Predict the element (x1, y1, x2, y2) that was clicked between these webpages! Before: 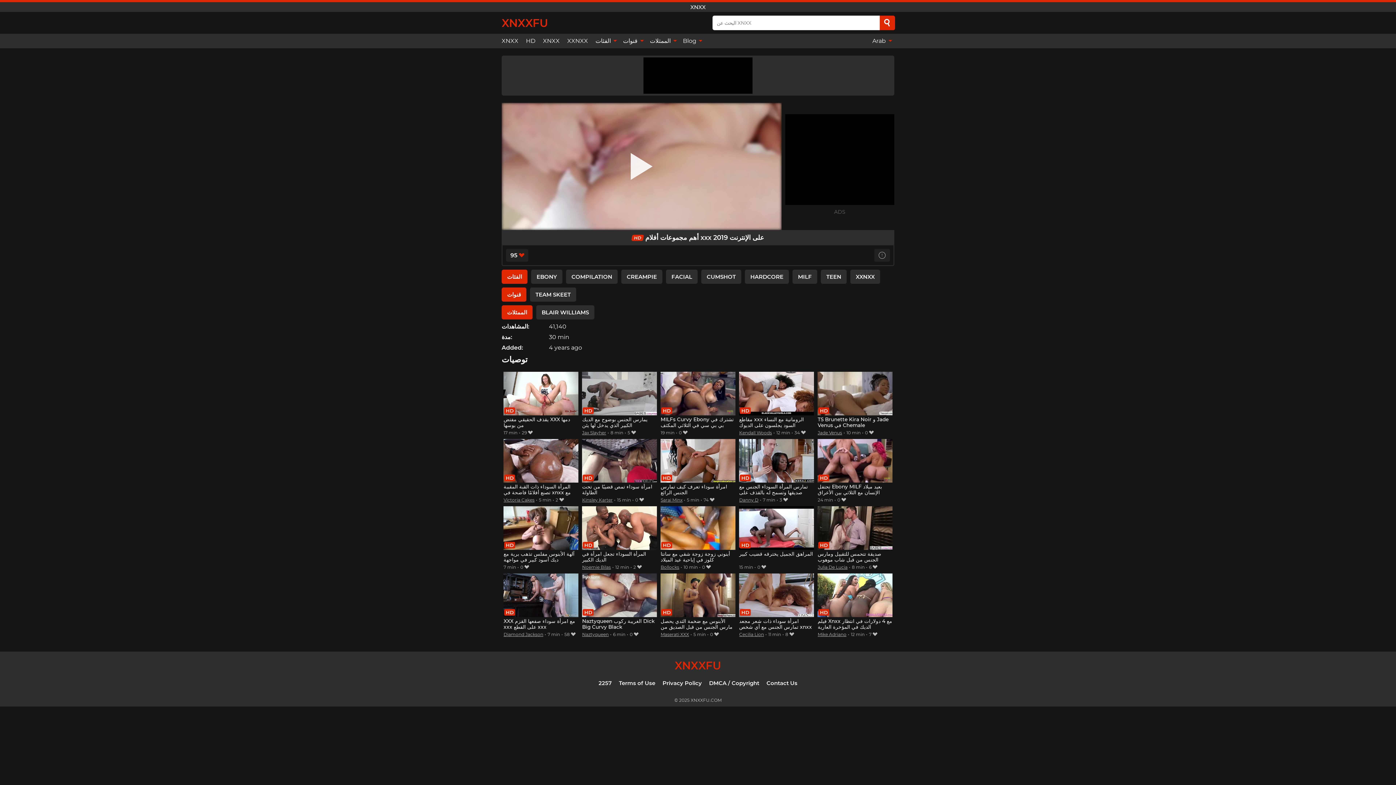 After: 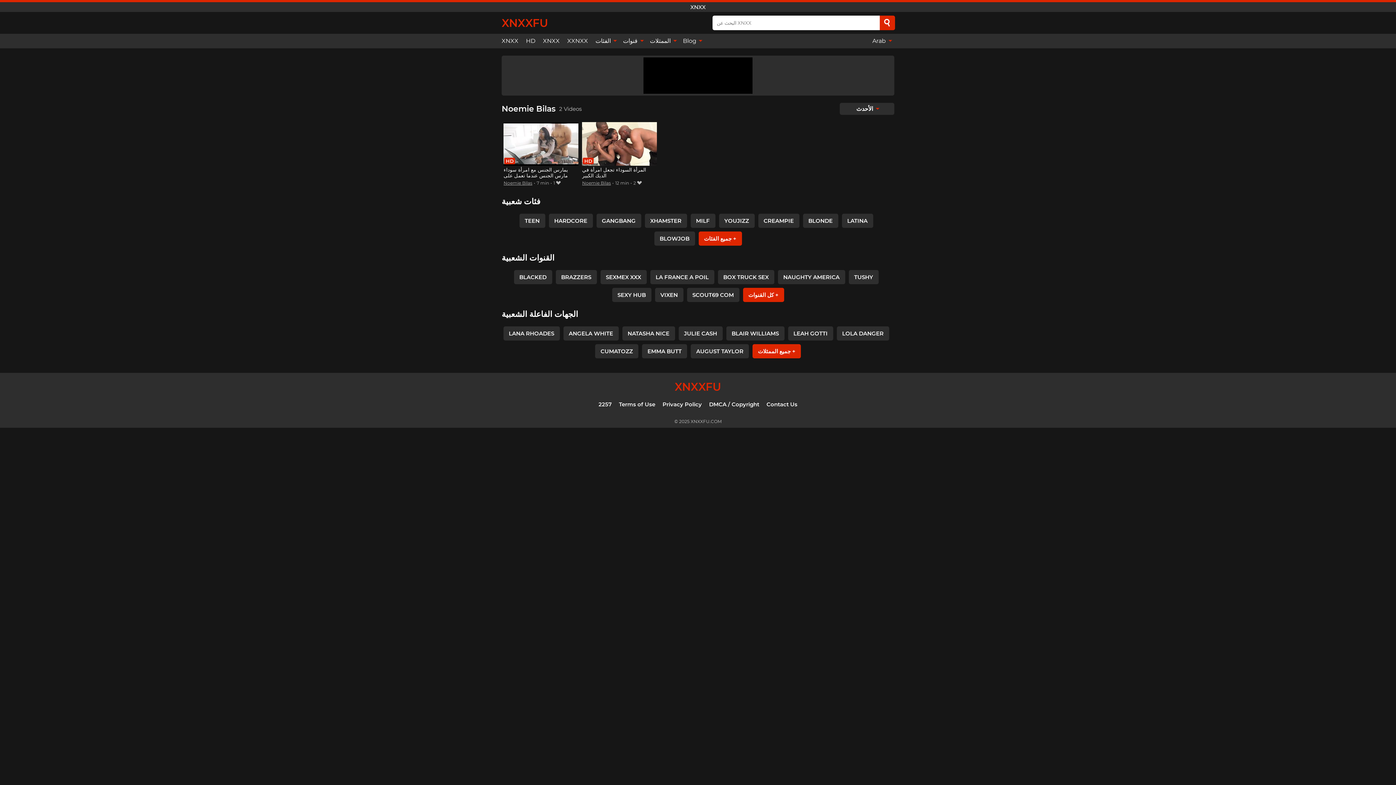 Action: label: Noemie Bilas bbox: (582, 564, 611, 570)